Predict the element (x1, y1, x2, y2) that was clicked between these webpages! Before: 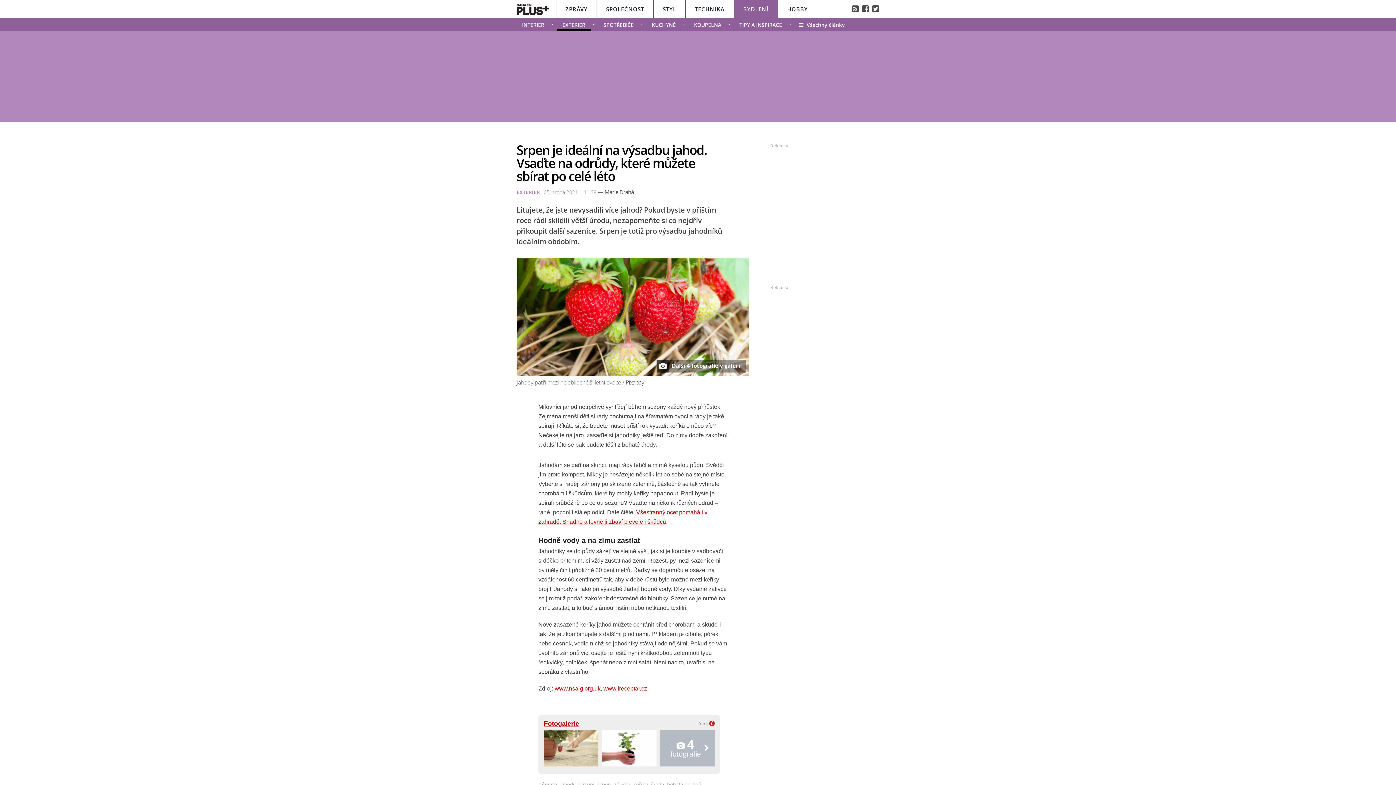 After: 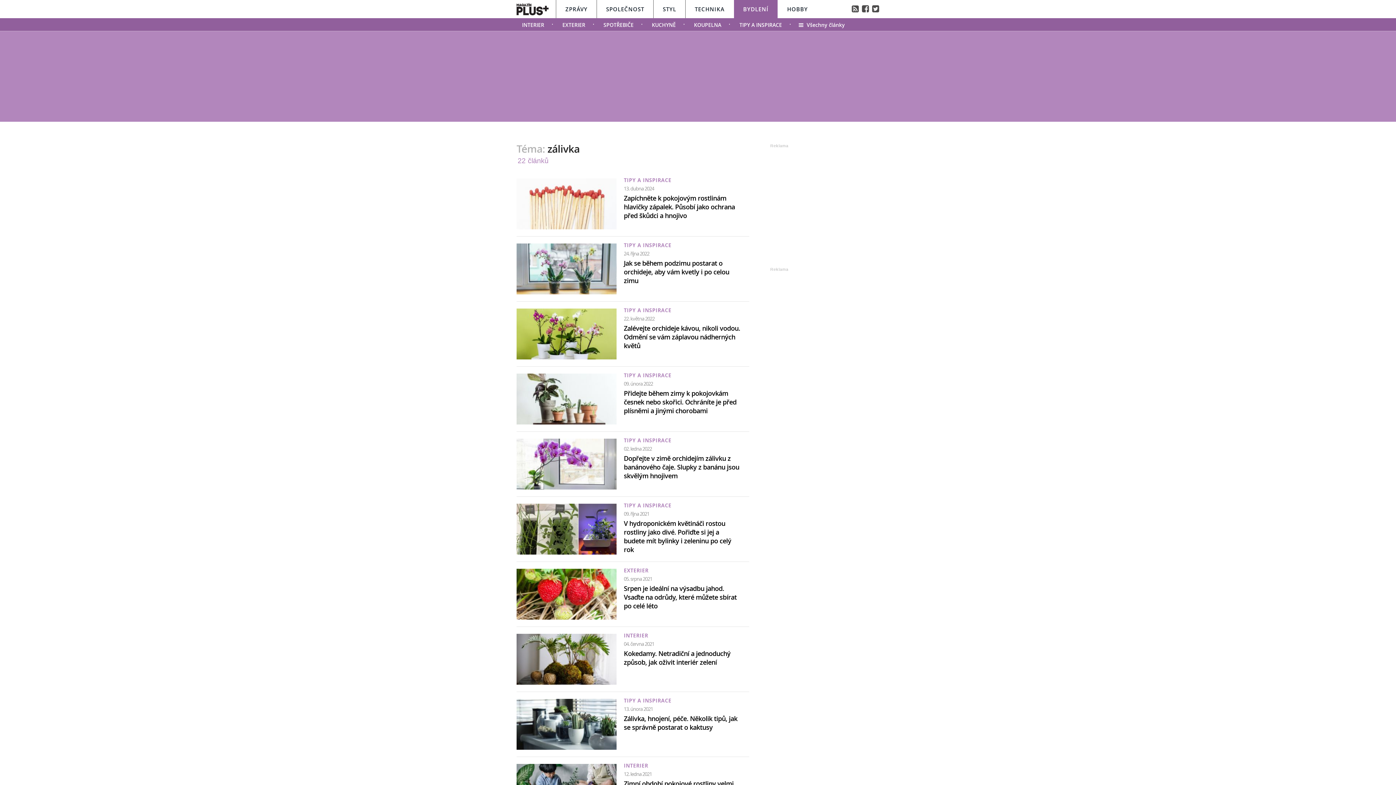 Action: label: zálivka bbox: (613, 782, 630, 788)